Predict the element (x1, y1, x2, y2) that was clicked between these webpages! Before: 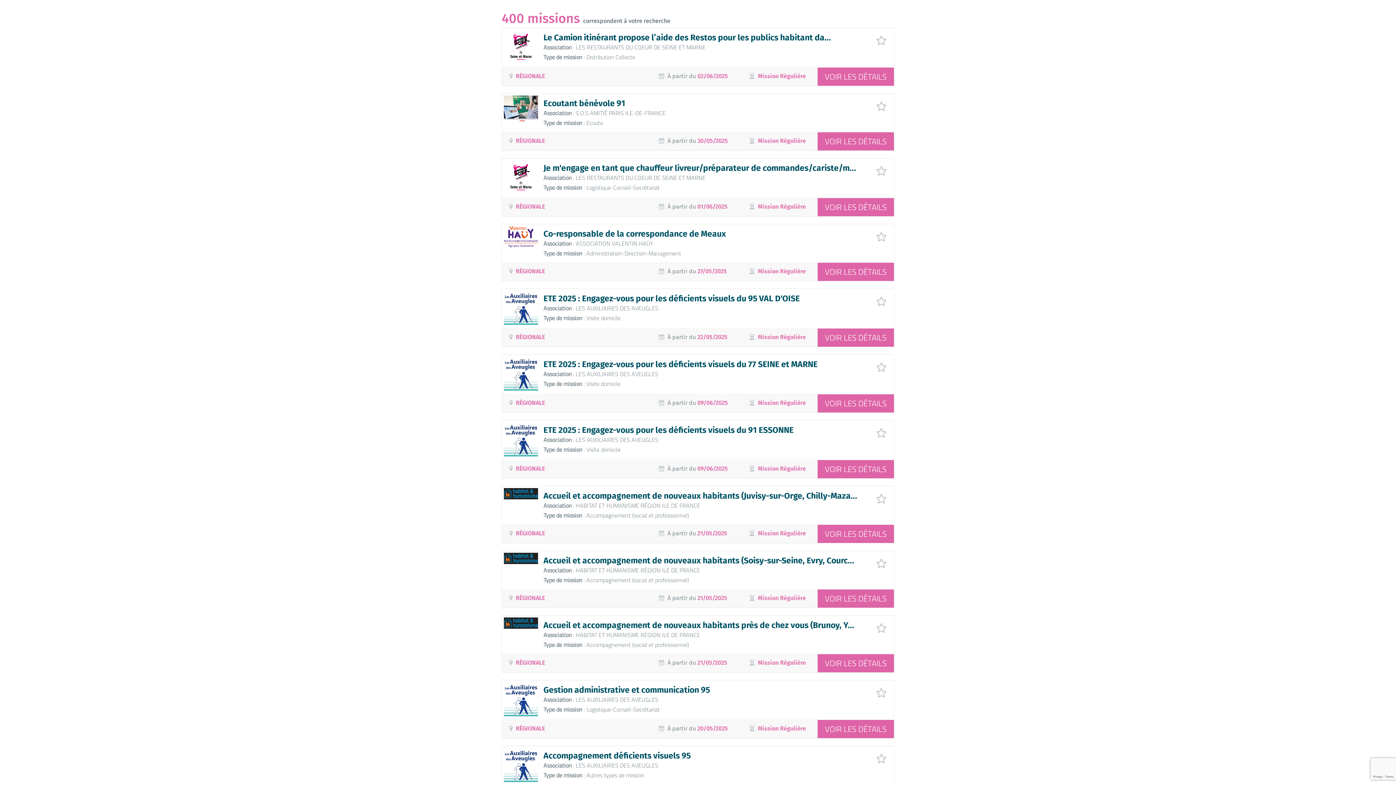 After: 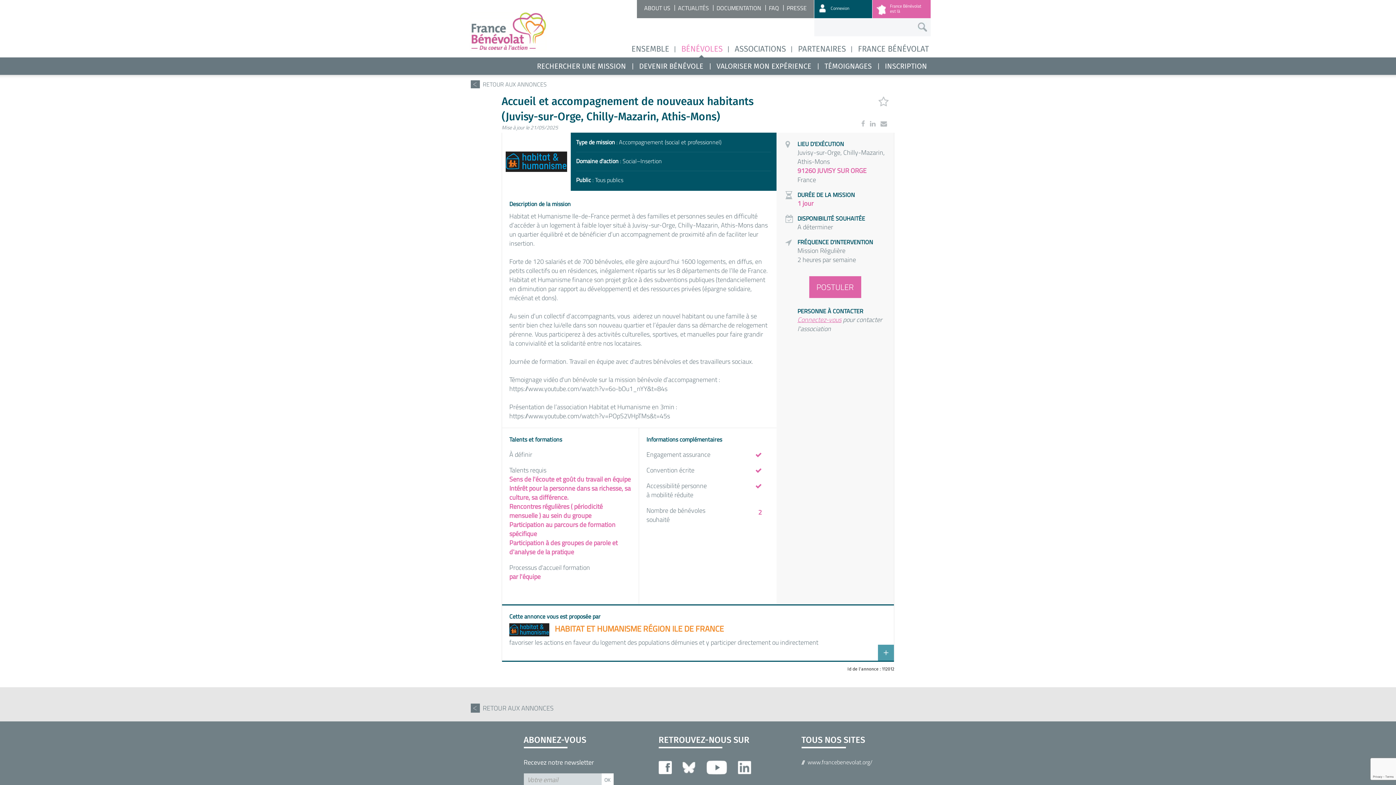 Action: bbox: (817, 525, 894, 543) label: VOIR LES DÉTAILS